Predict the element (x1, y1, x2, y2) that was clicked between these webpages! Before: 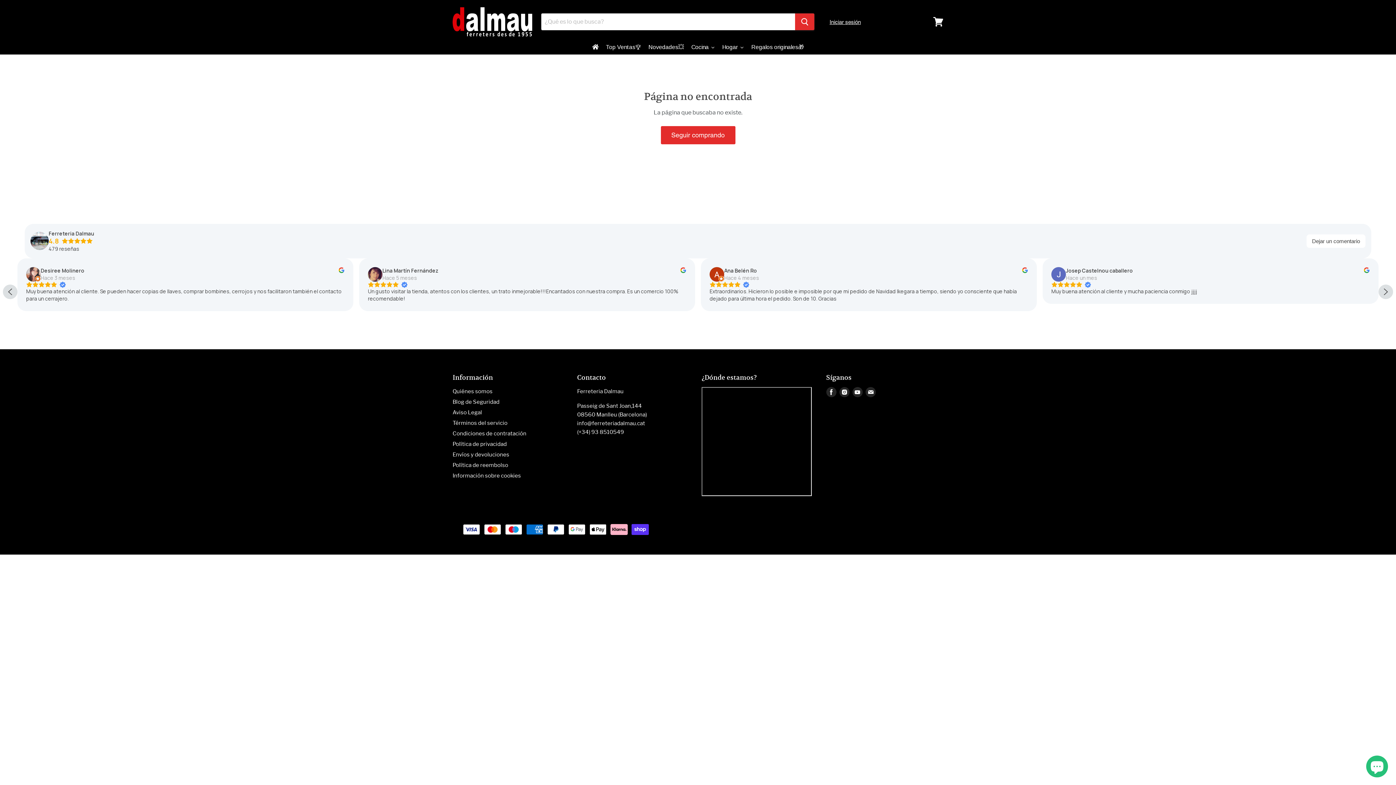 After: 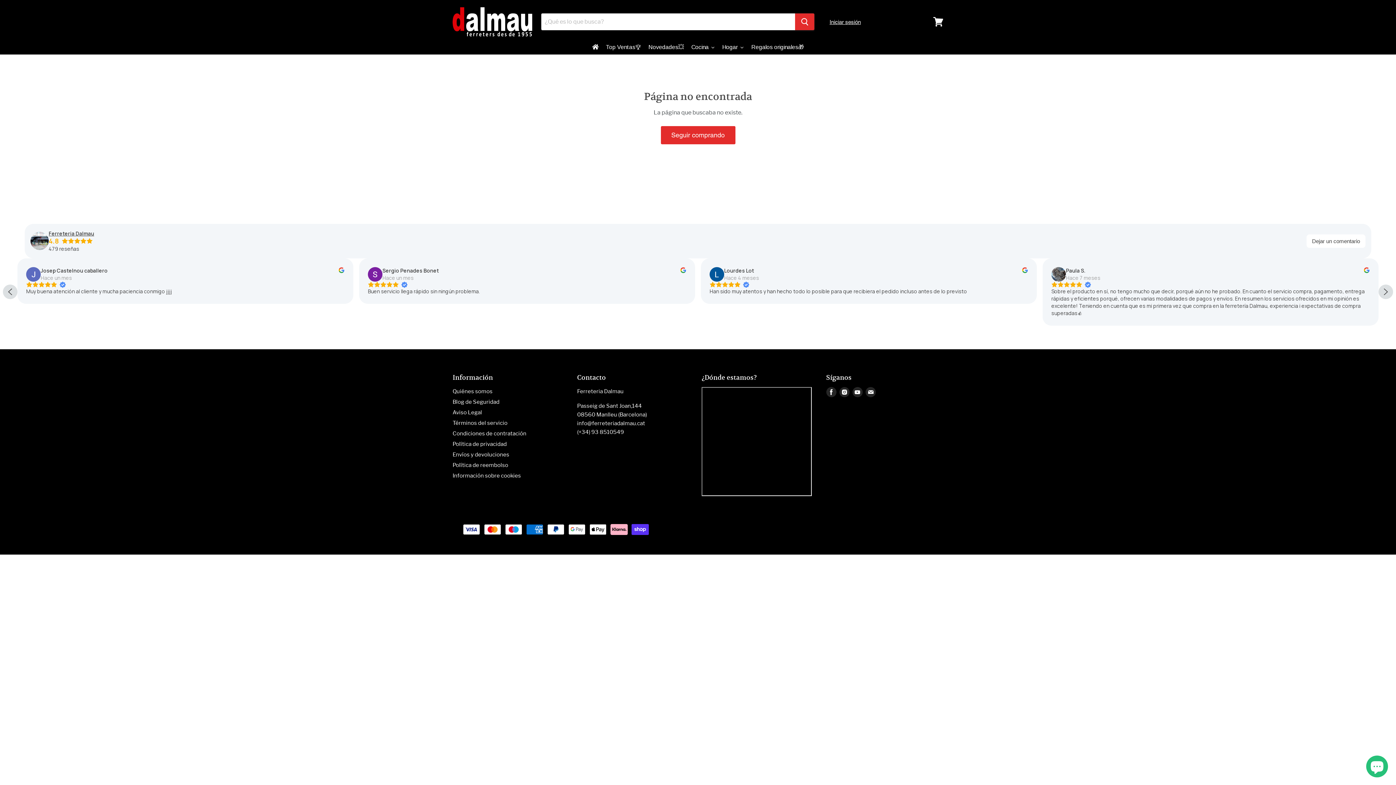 Action: bbox: (48, 229, 94, 237) label: Ferreteria Dalmau